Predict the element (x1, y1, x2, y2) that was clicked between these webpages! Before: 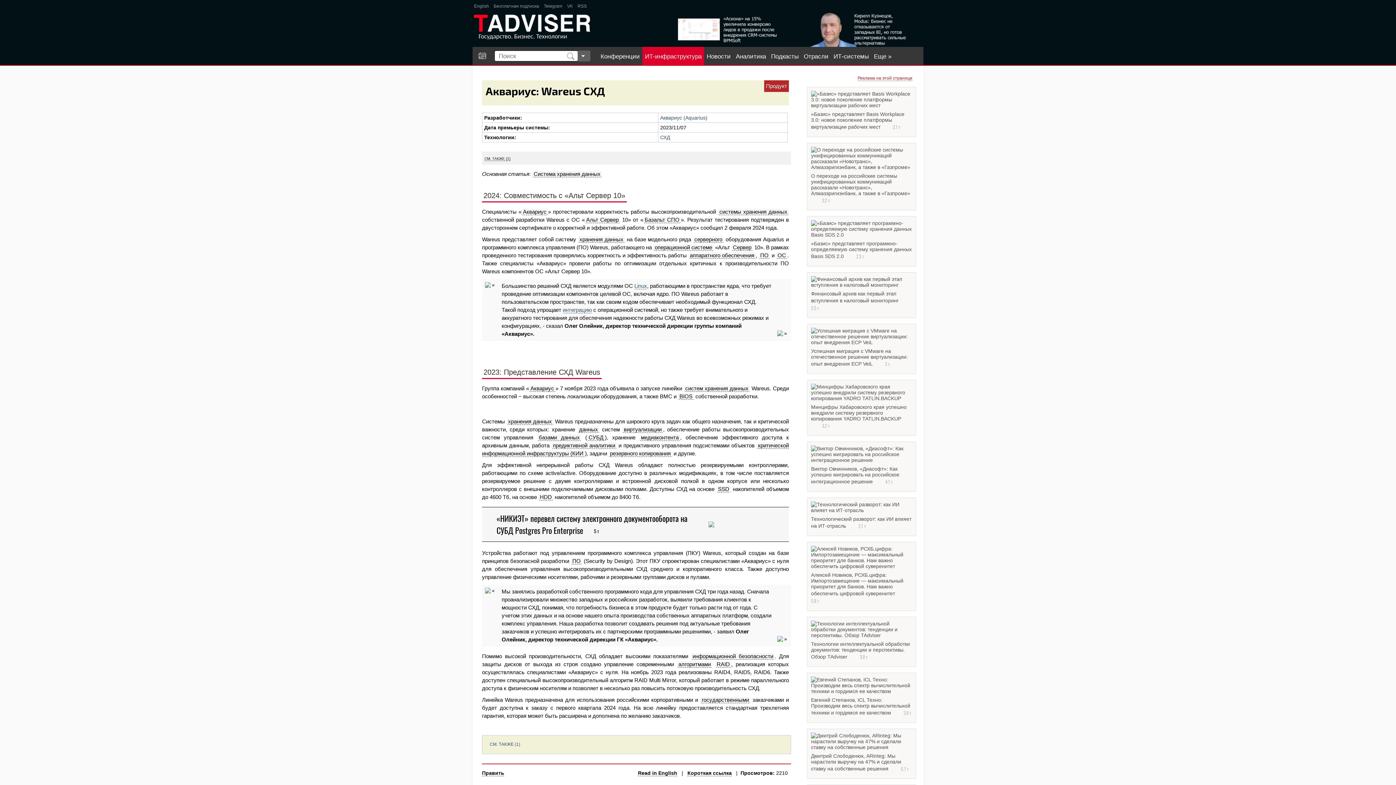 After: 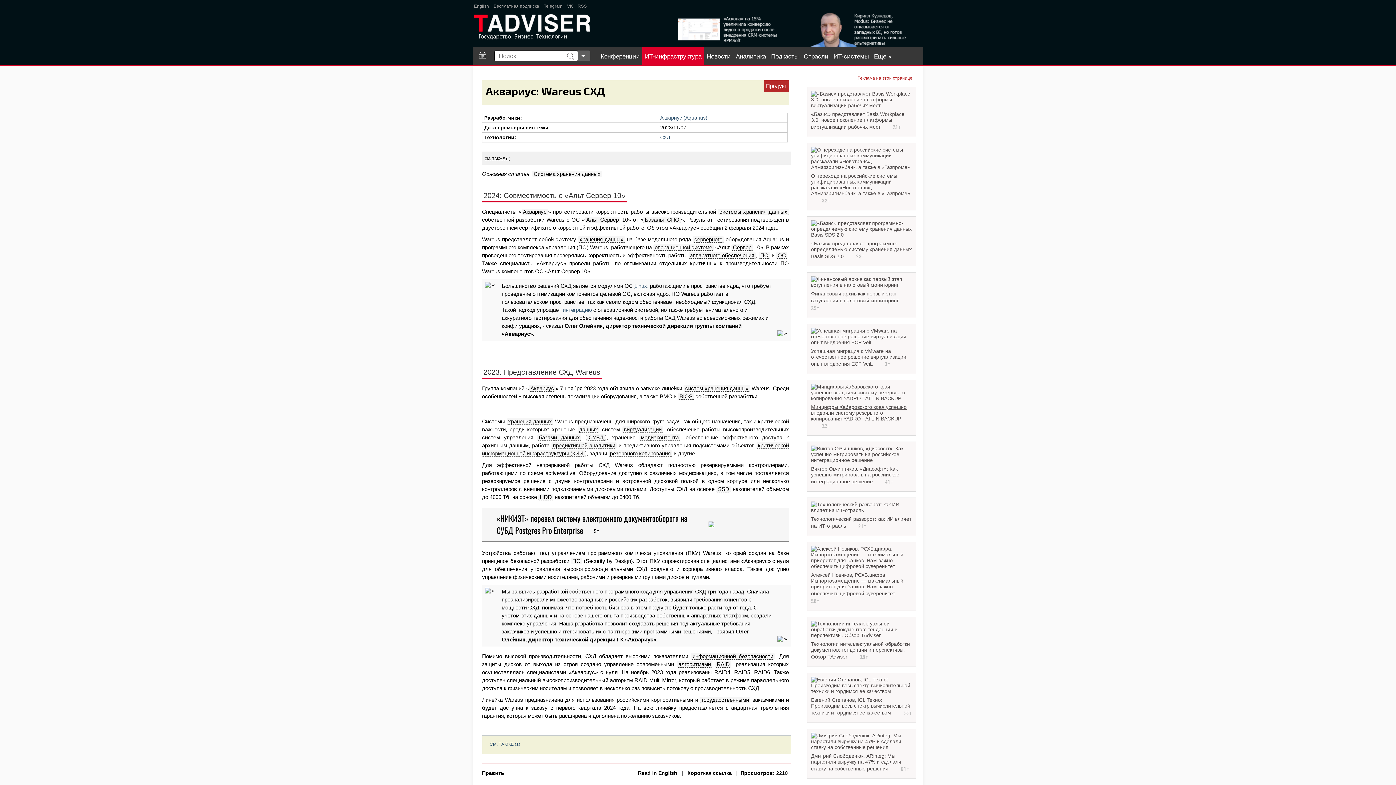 Action: label: Минцифры Хабаровского края успешно внедрили систему резервного копирования YADRO TATLIN.BACKUP bbox: (811, 404, 906, 421)